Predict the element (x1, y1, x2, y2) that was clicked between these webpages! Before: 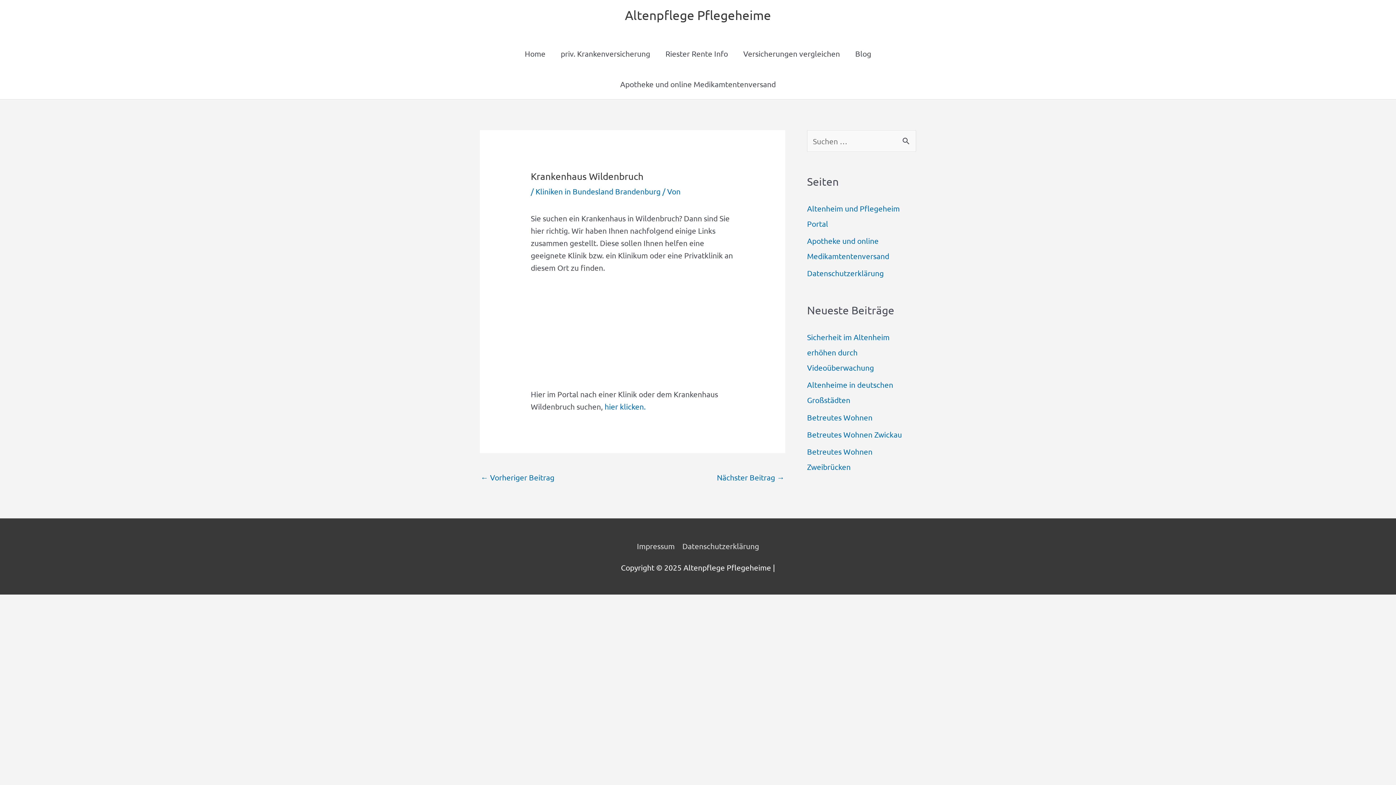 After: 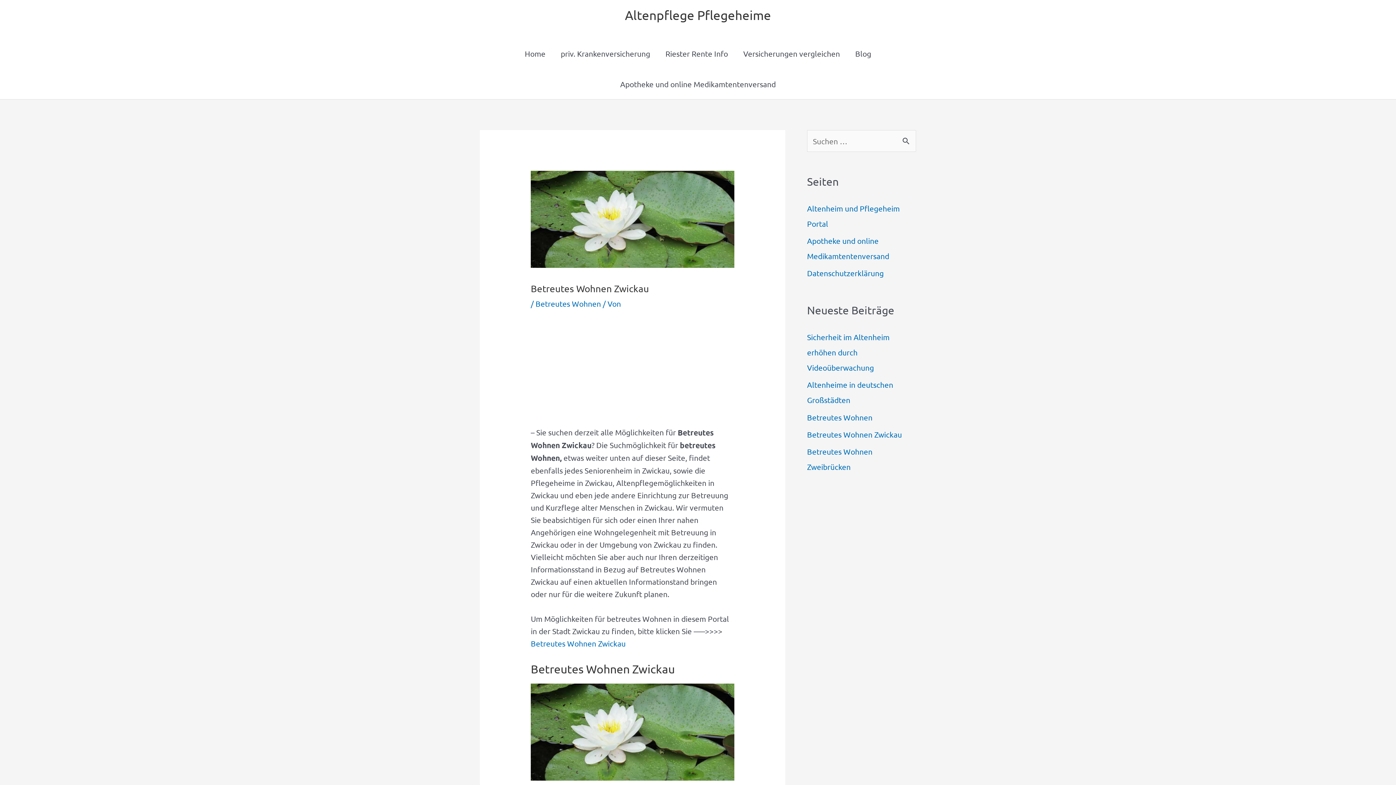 Action: bbox: (807, 429, 902, 439) label: Betreutes Wohnen Zwickau